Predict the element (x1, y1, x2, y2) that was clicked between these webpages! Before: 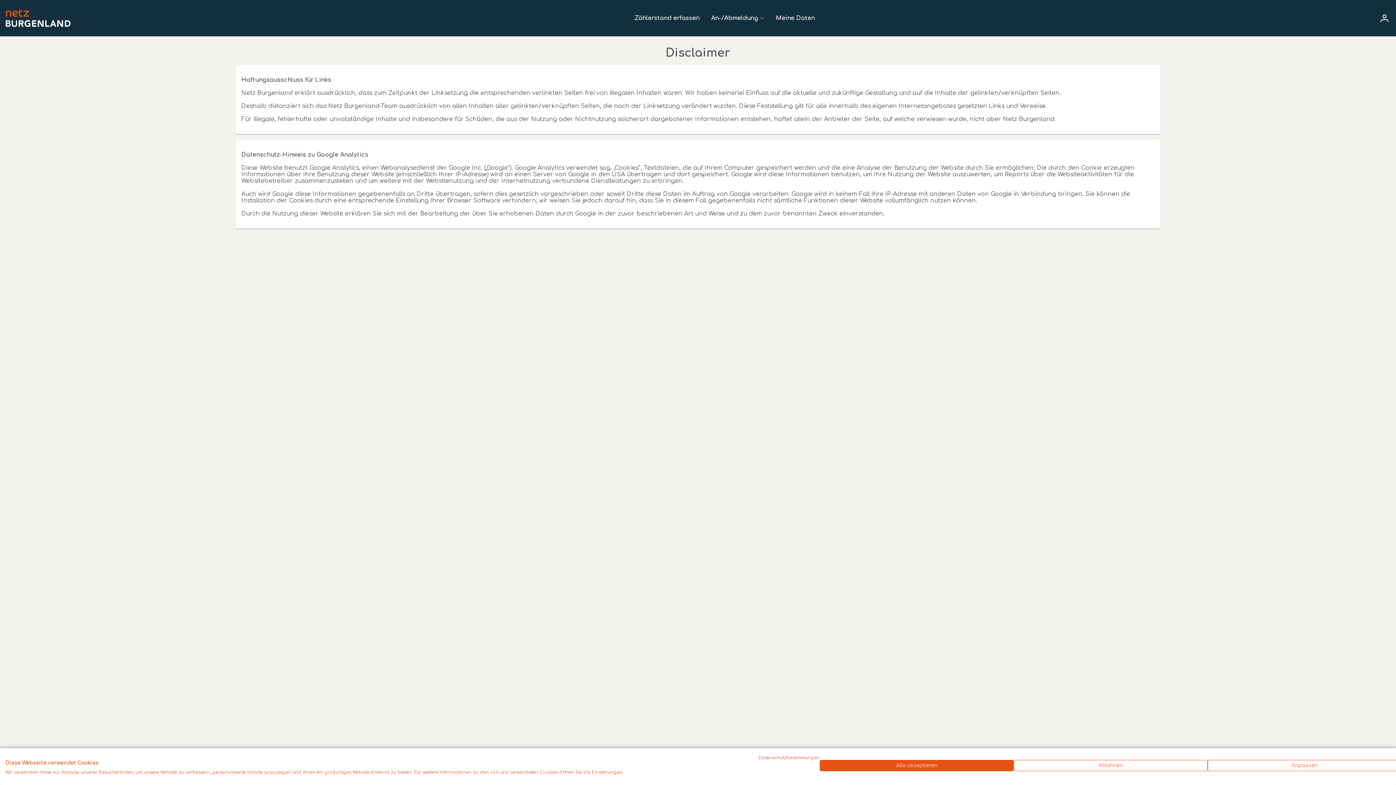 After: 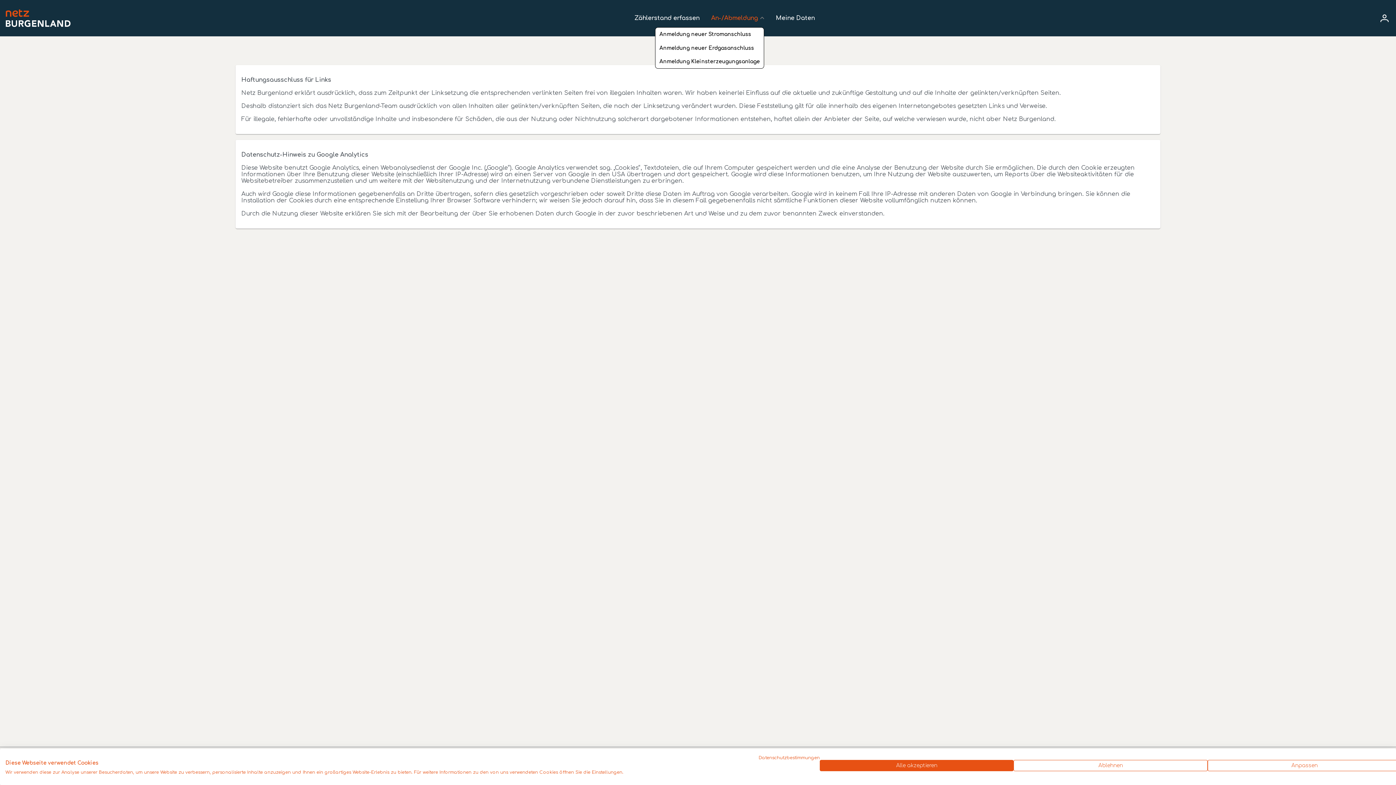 Action: label: An-/Abmeldung bbox: (711, 14, 764, 21)